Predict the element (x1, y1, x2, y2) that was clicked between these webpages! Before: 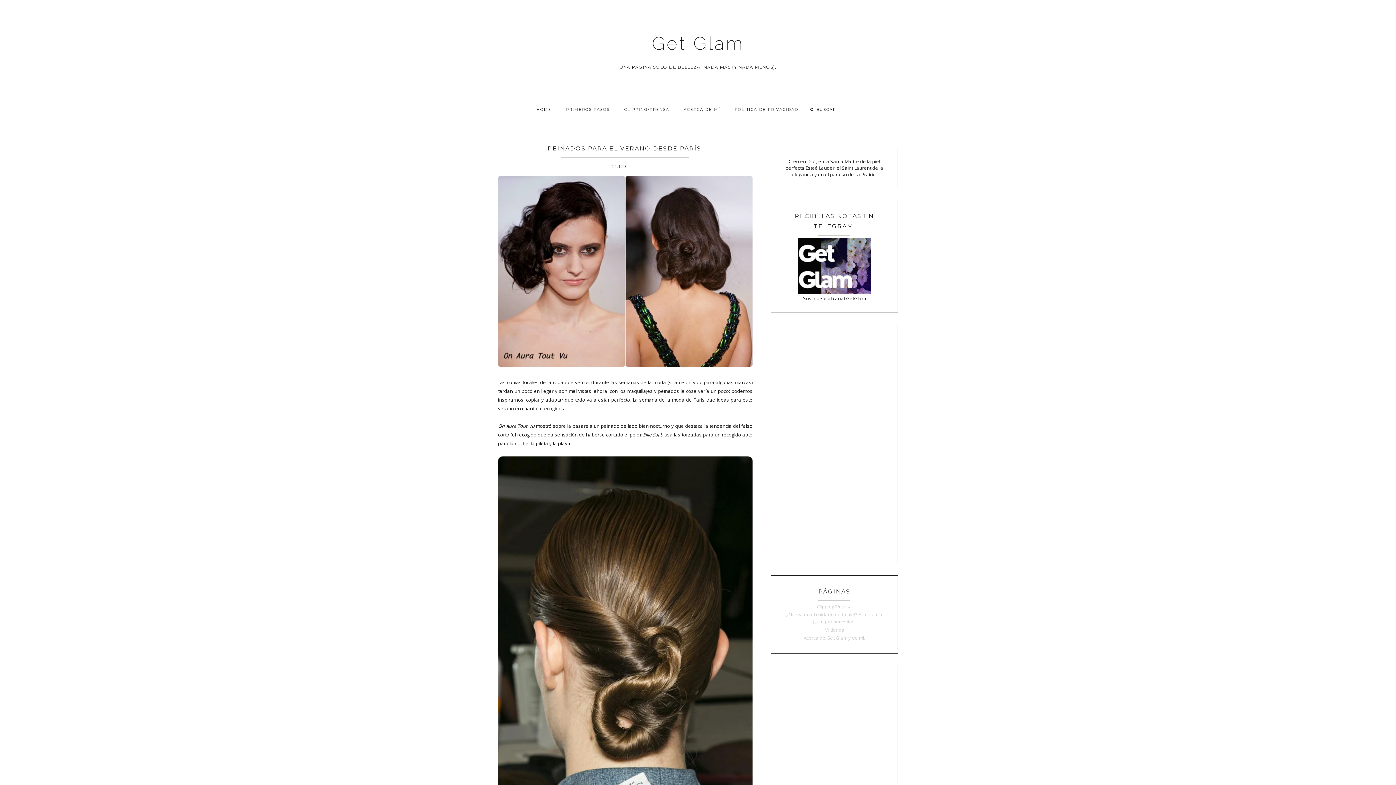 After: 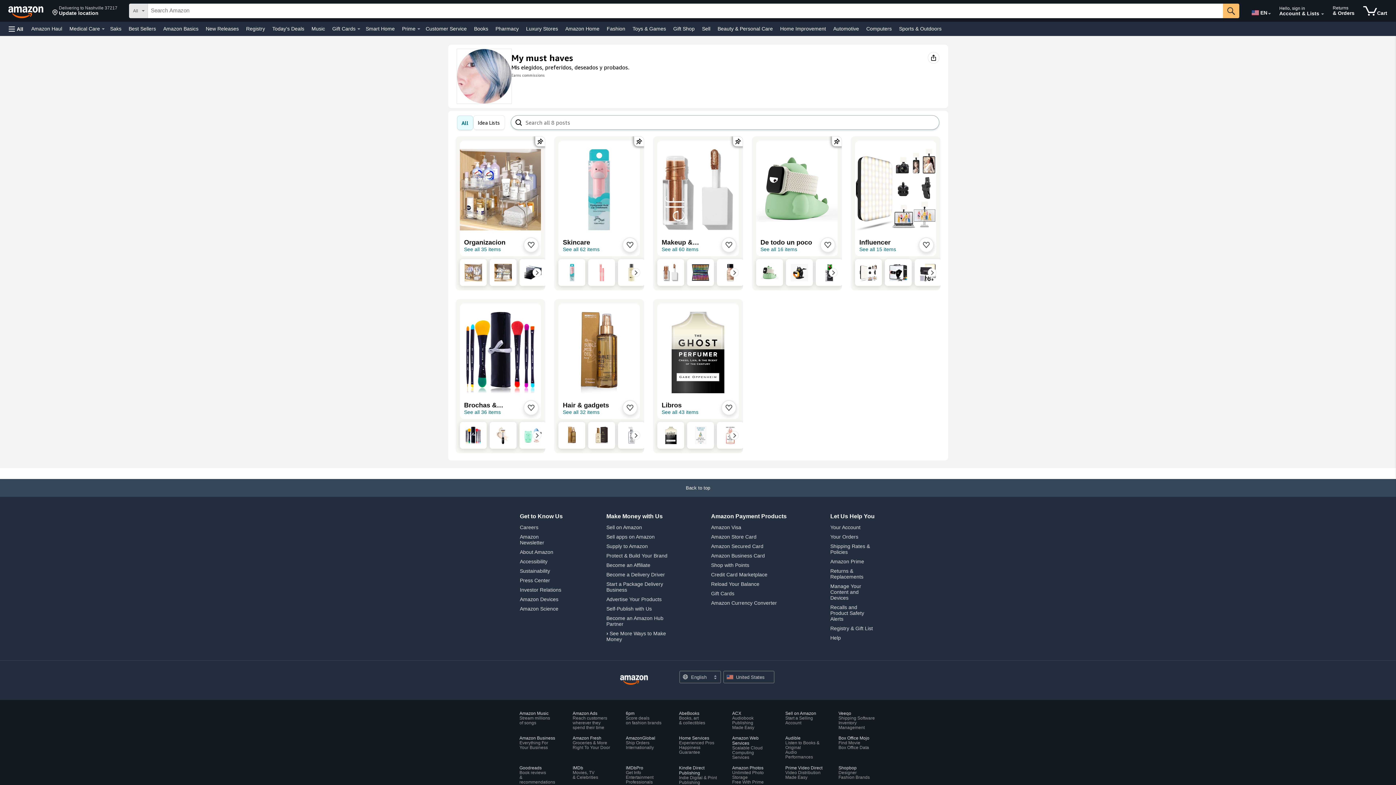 Action: label: Mi tienda bbox: (824, 626, 844, 633)